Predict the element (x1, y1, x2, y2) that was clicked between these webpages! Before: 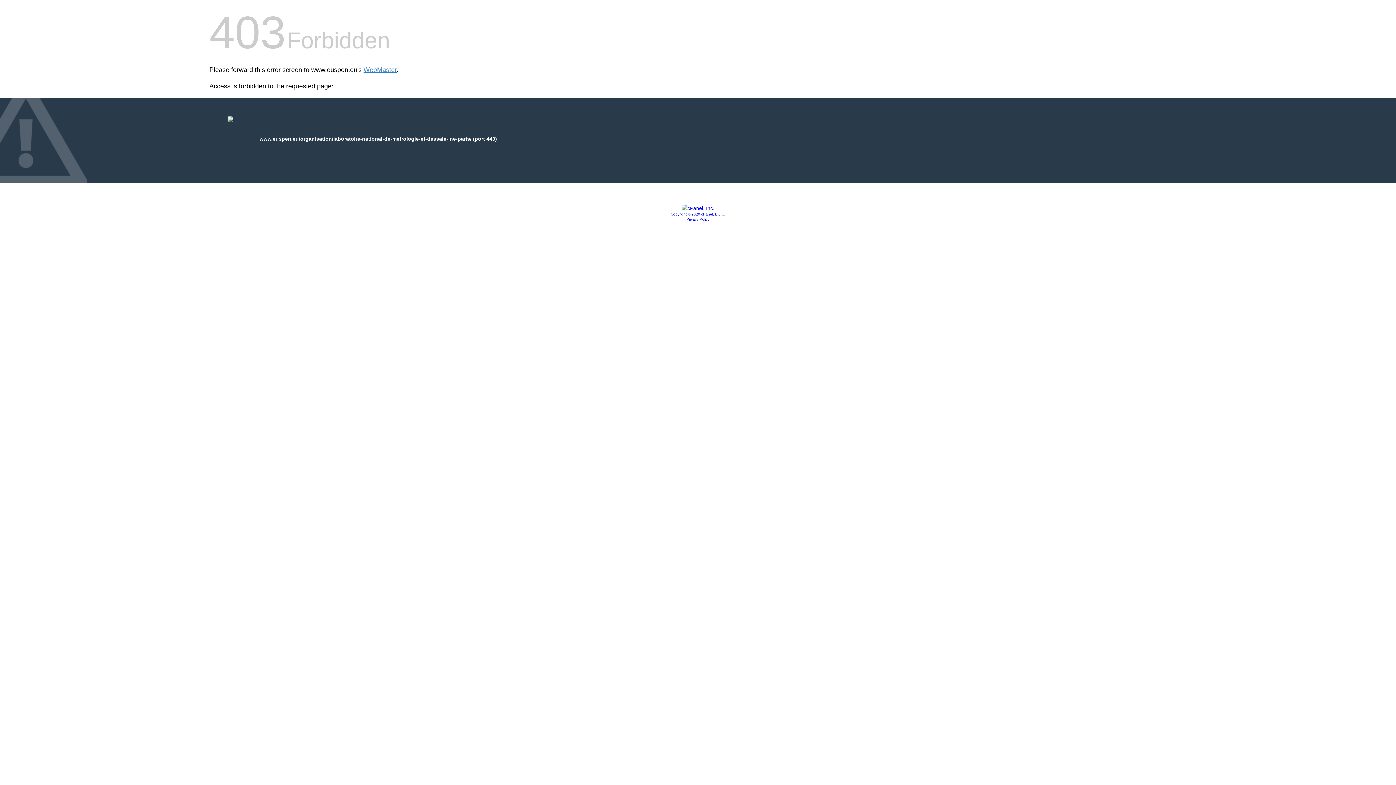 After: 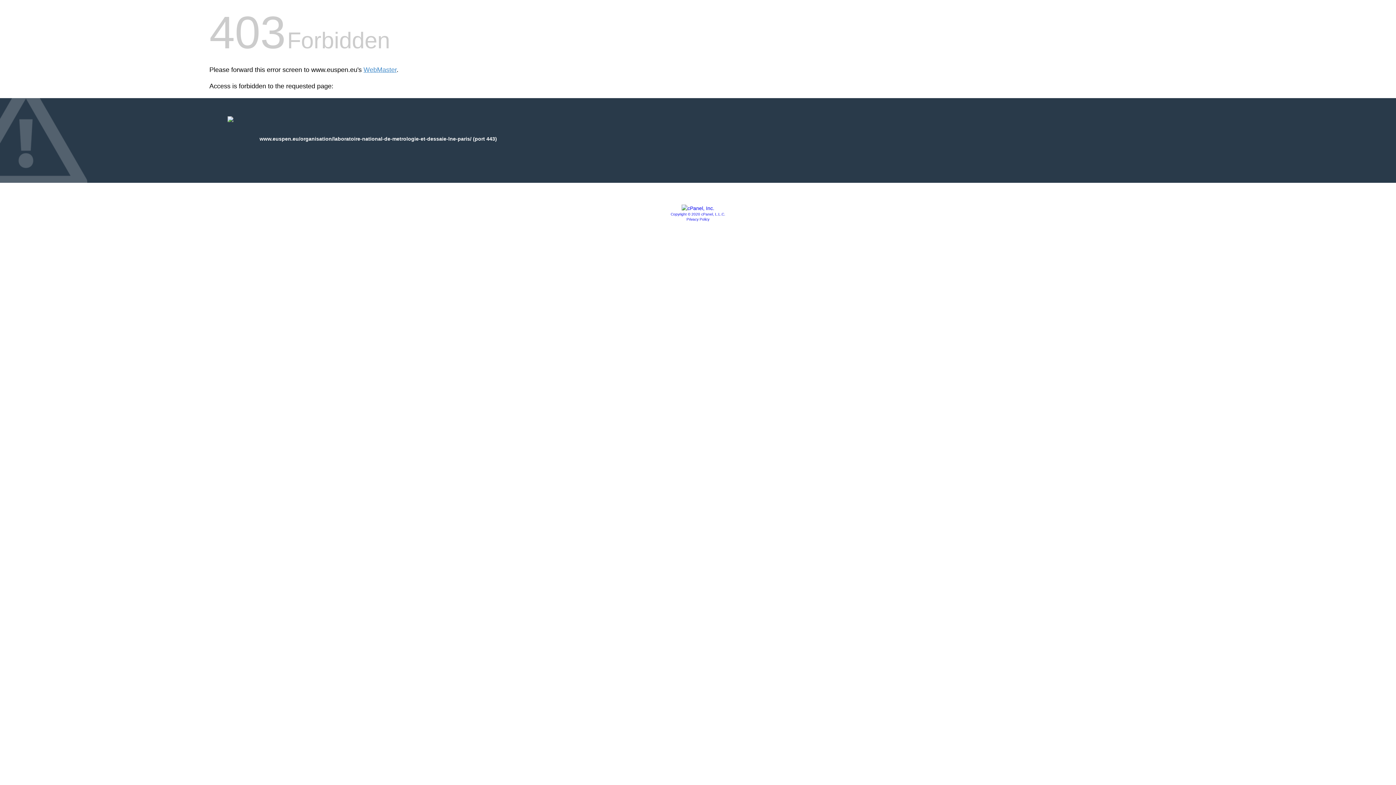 Action: bbox: (670, 212, 725, 216) label: Copyright © 2020 cPanel, L.L.C.